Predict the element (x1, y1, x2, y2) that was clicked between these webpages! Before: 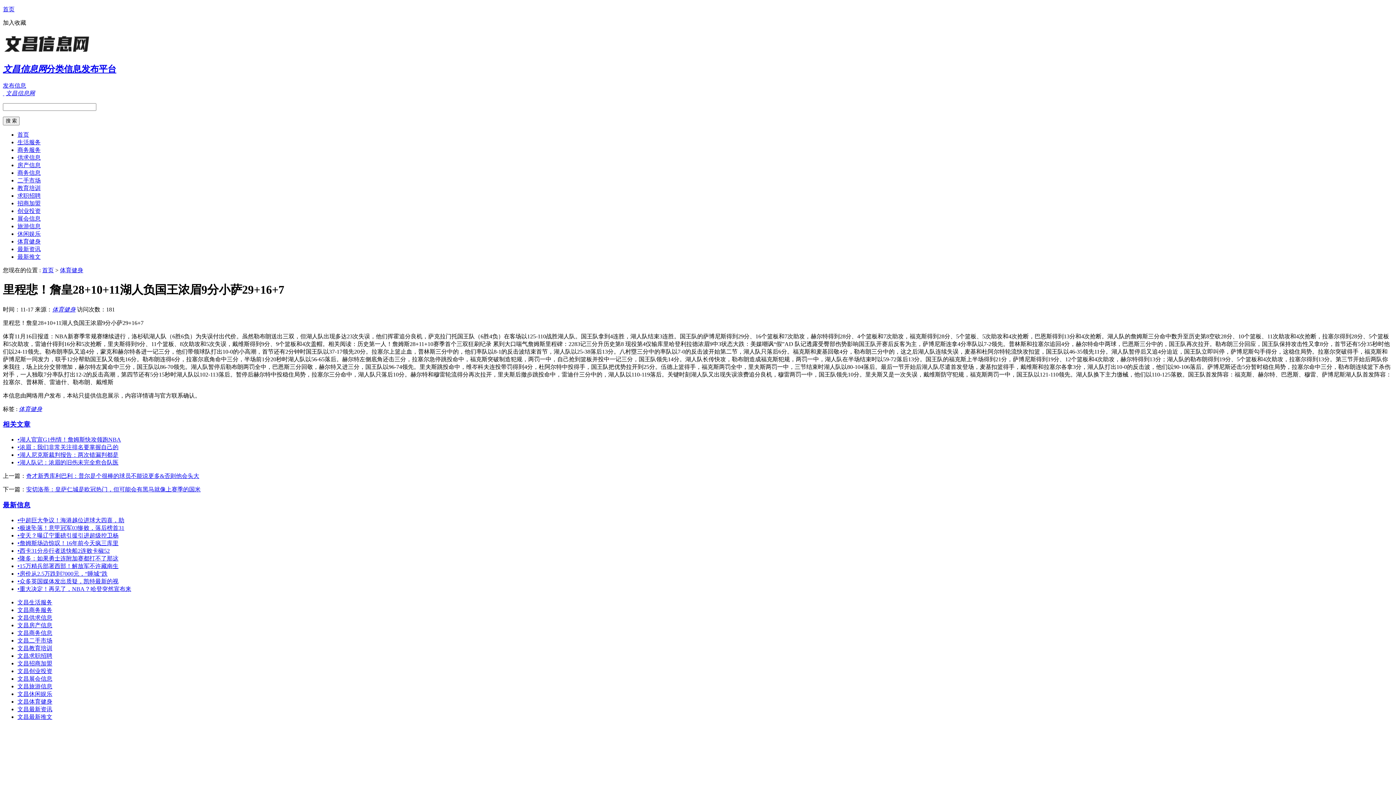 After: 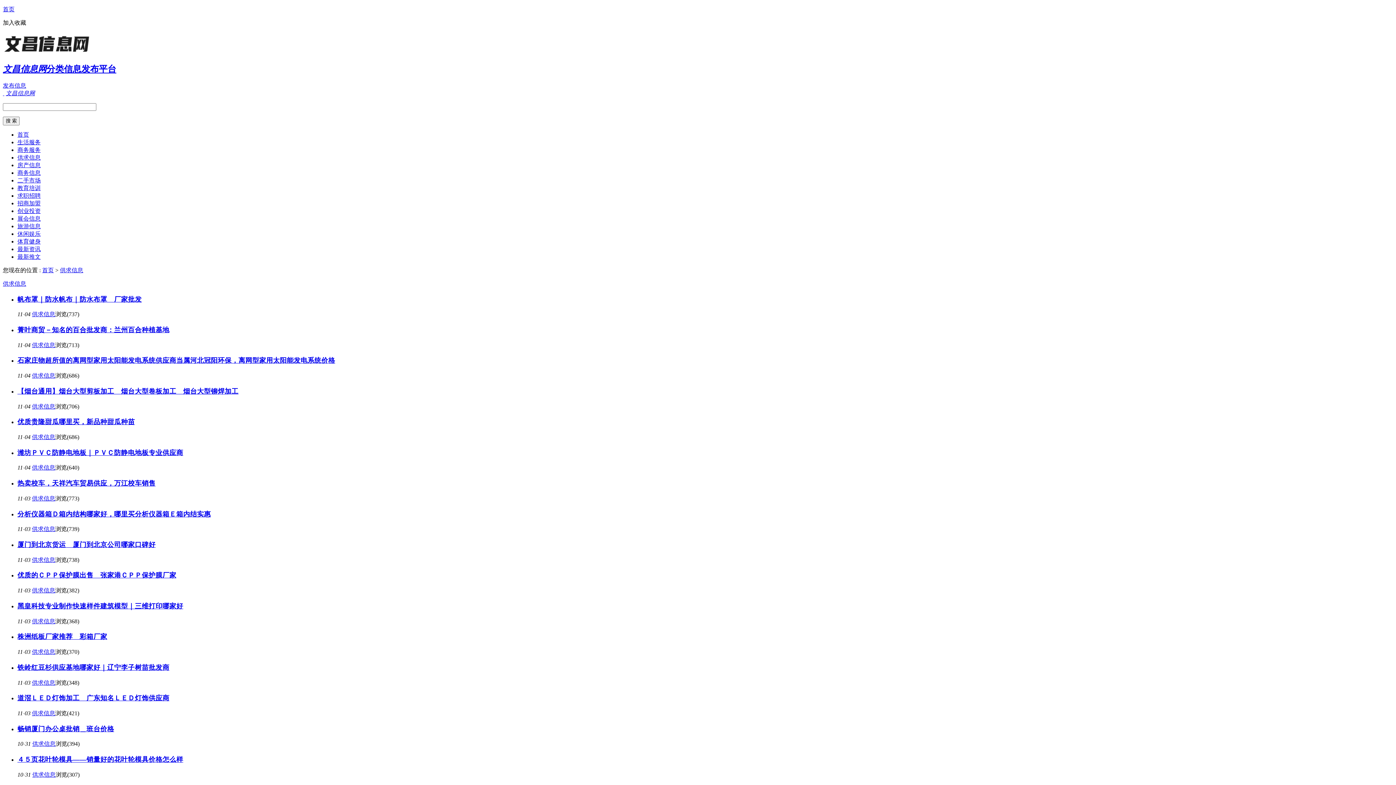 Action: bbox: (17, 154, 40, 160) label: 供求信息